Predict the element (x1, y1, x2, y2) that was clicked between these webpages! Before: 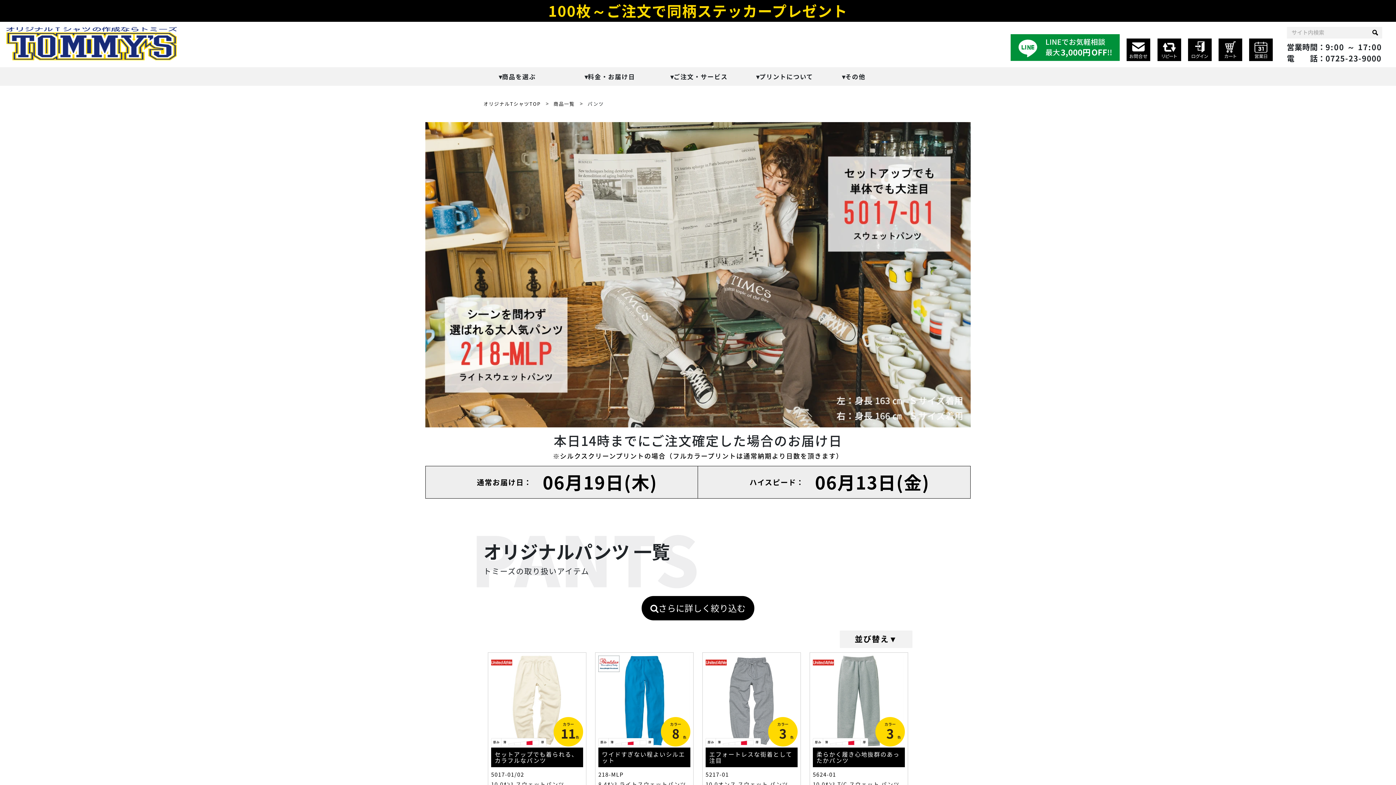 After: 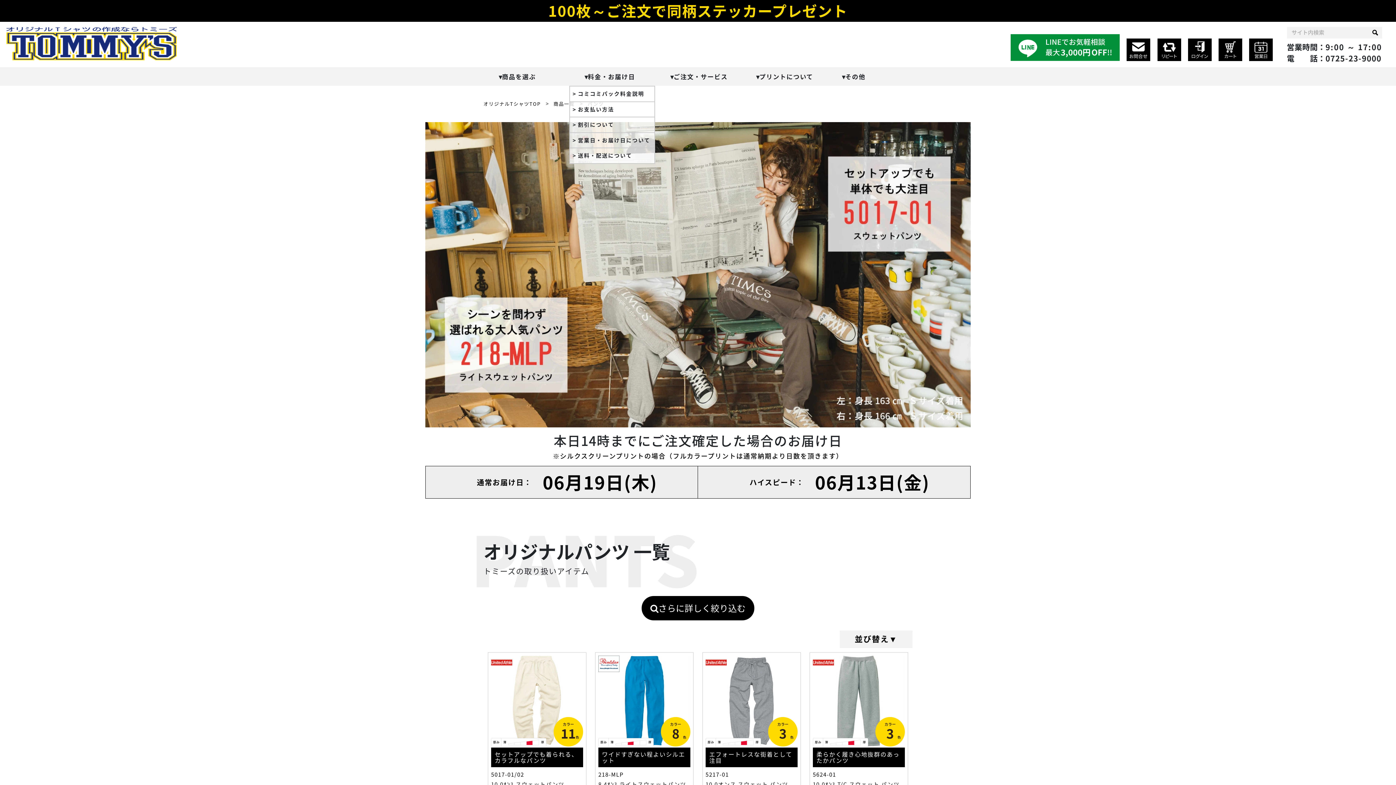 Action: label: 料金・お届け日 bbox: (588, 71, 635, 82)